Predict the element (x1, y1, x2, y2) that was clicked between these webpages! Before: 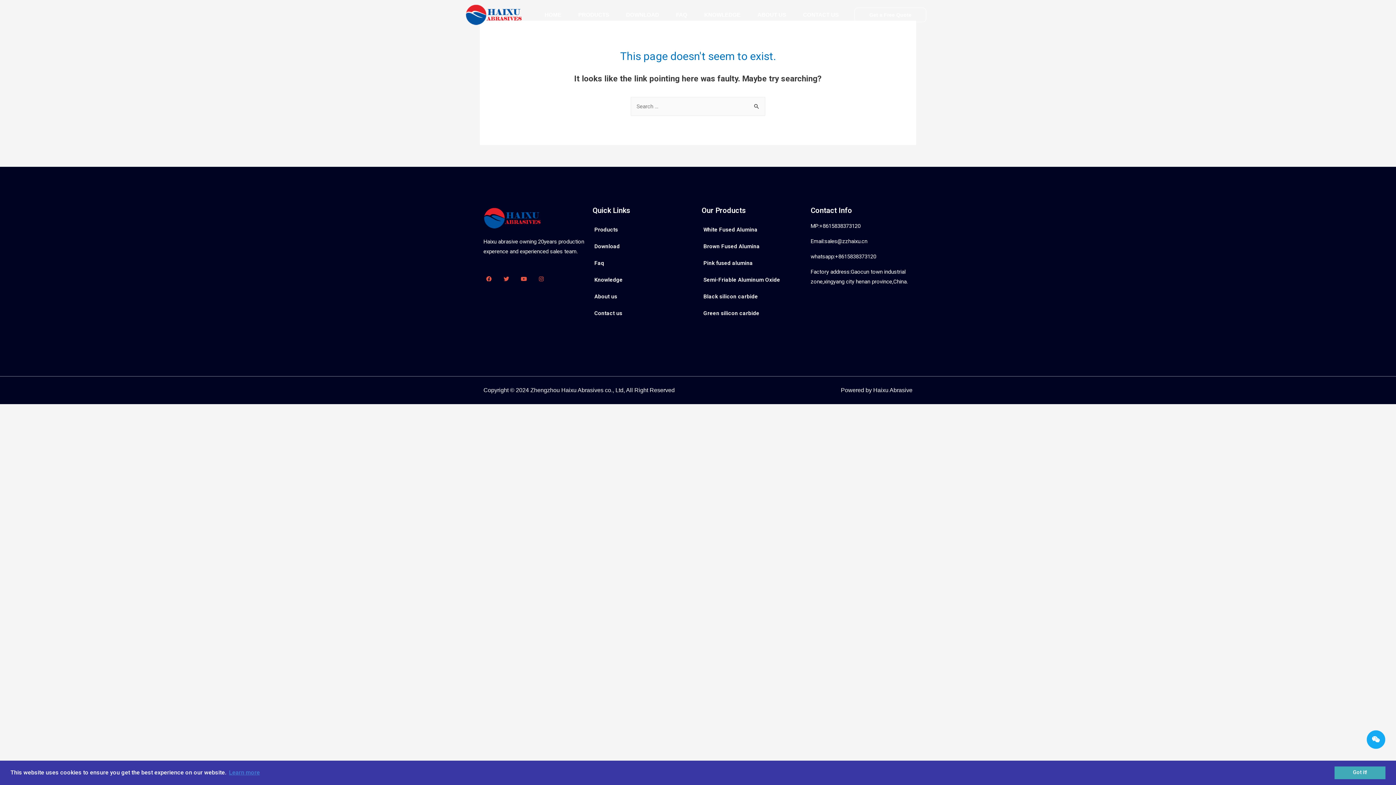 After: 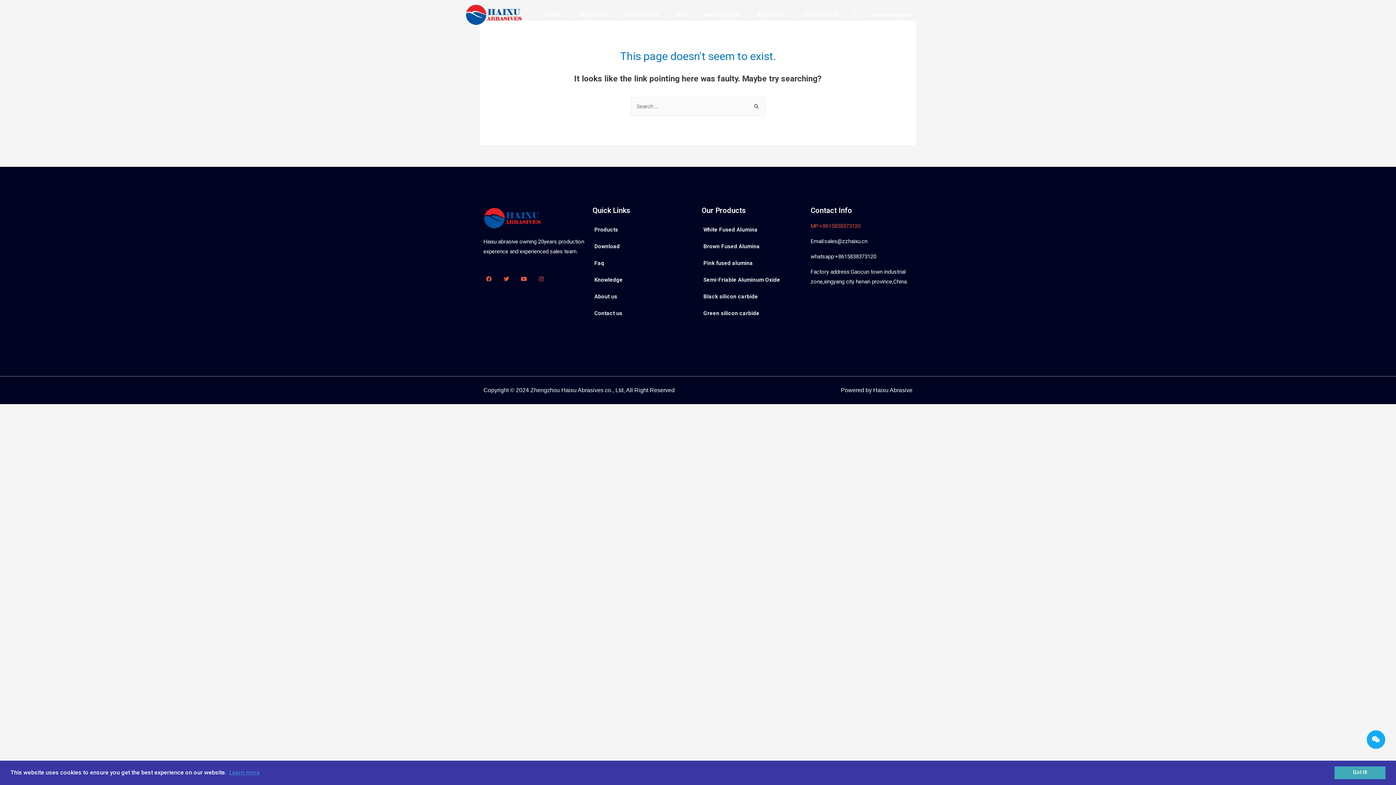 Action: label: MP:+8615838373120 bbox: (810, 221, 912, 231)